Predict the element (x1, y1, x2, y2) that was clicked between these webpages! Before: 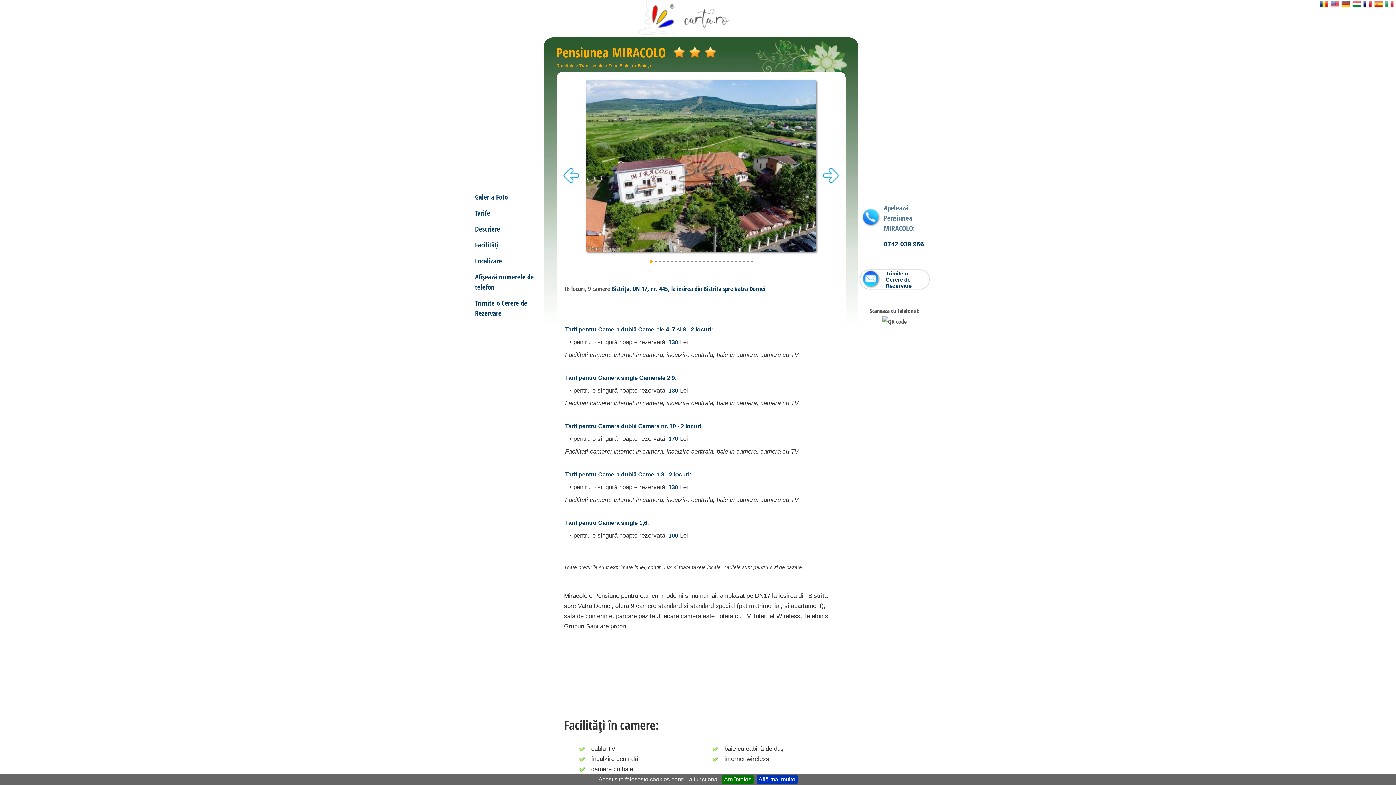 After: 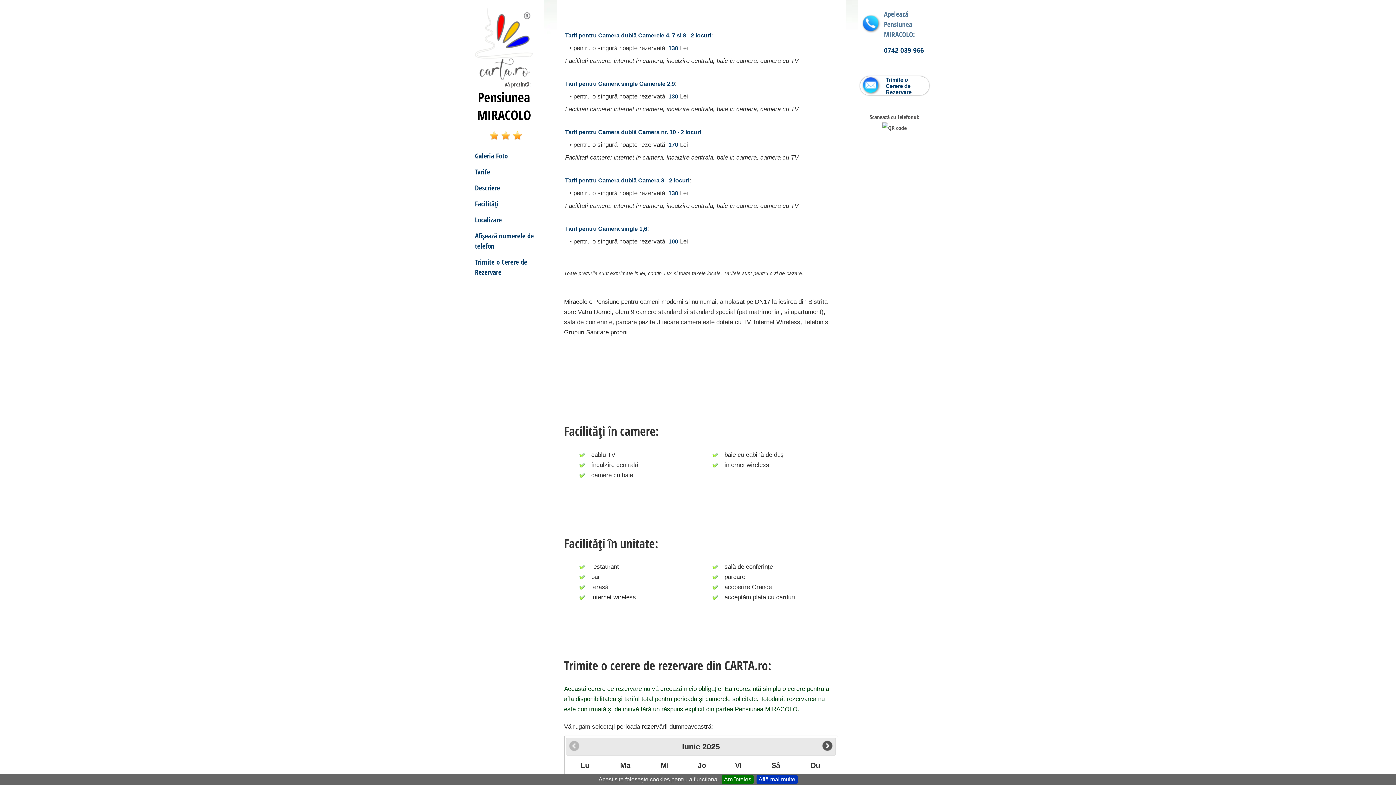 Action: label: Tarife bbox: (475, 208, 539, 218)